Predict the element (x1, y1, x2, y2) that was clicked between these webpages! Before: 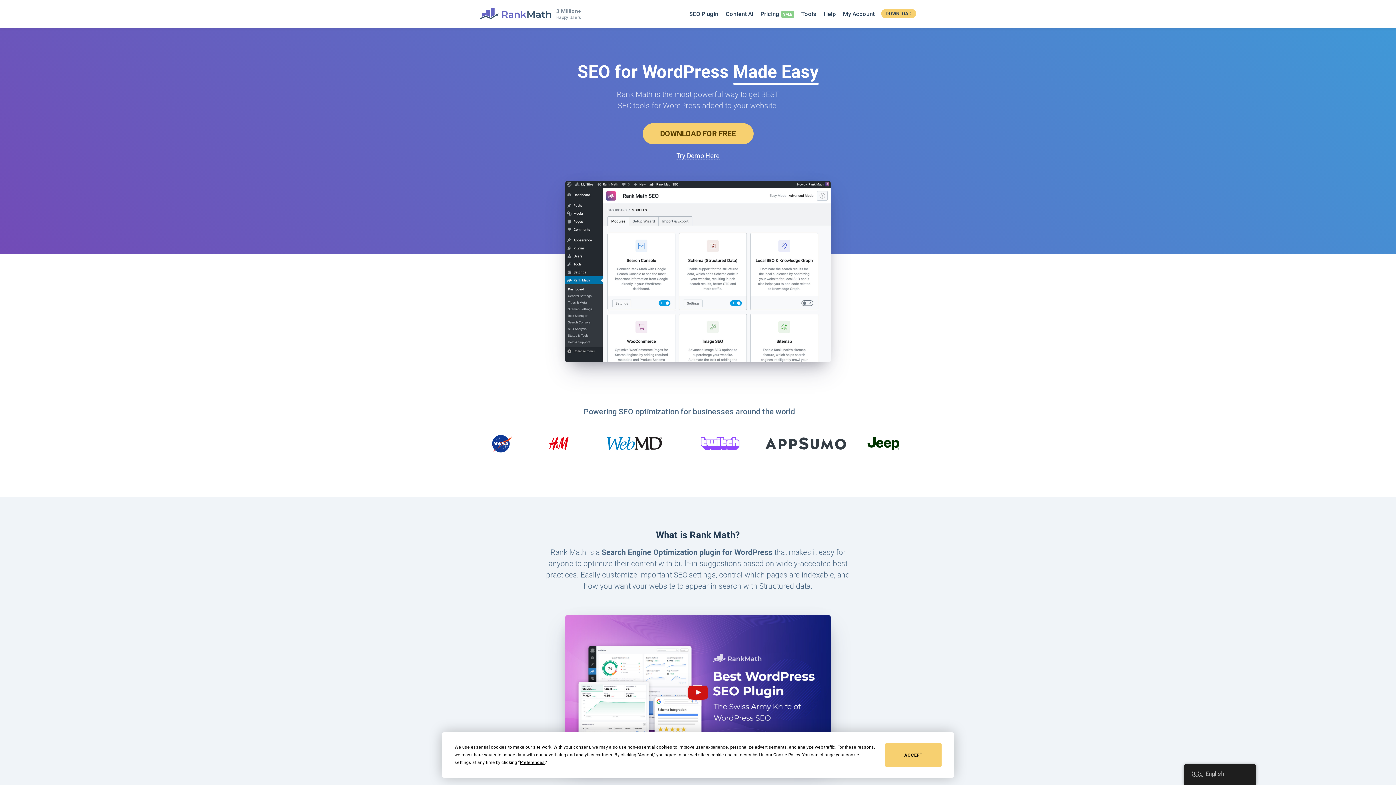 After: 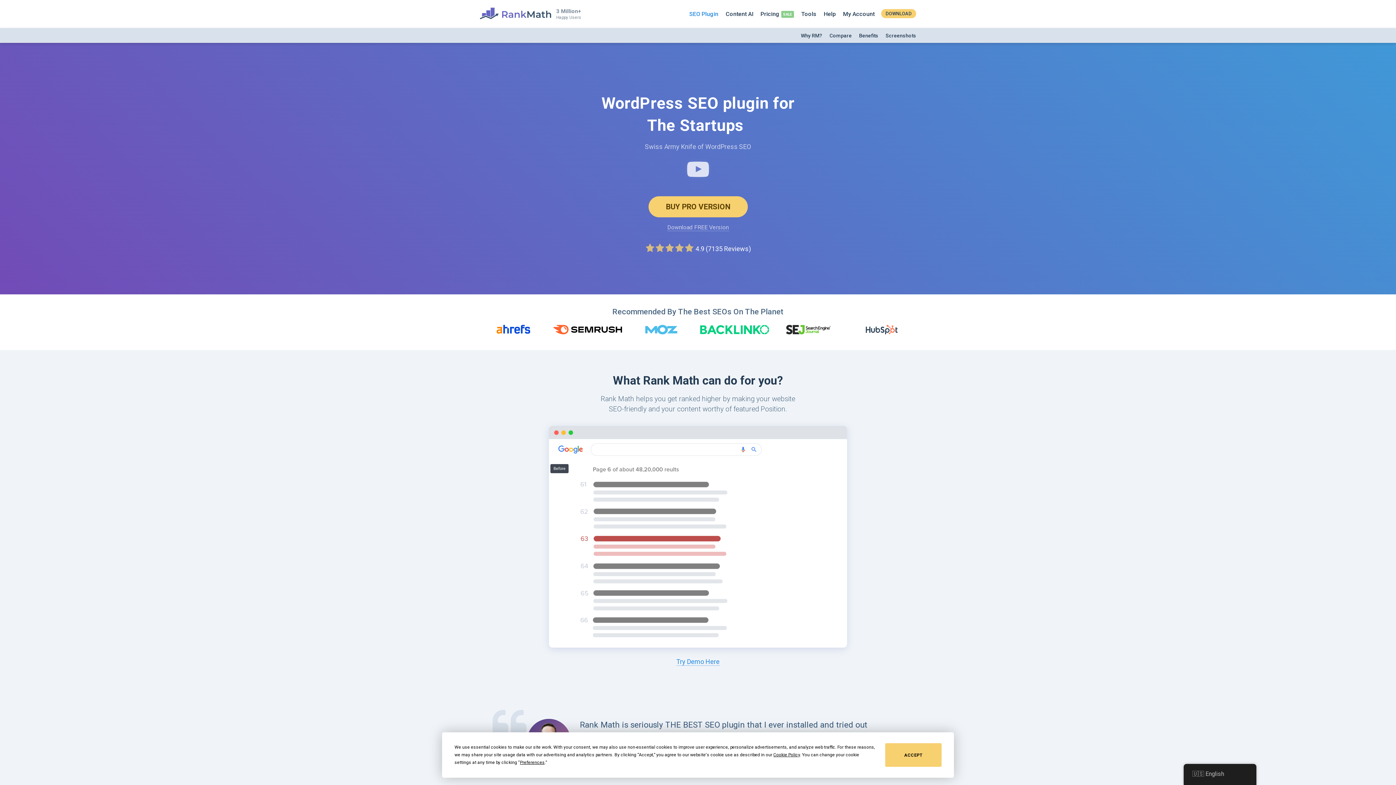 Action: bbox: (689, 0, 718, 27) label: SEO Plugin